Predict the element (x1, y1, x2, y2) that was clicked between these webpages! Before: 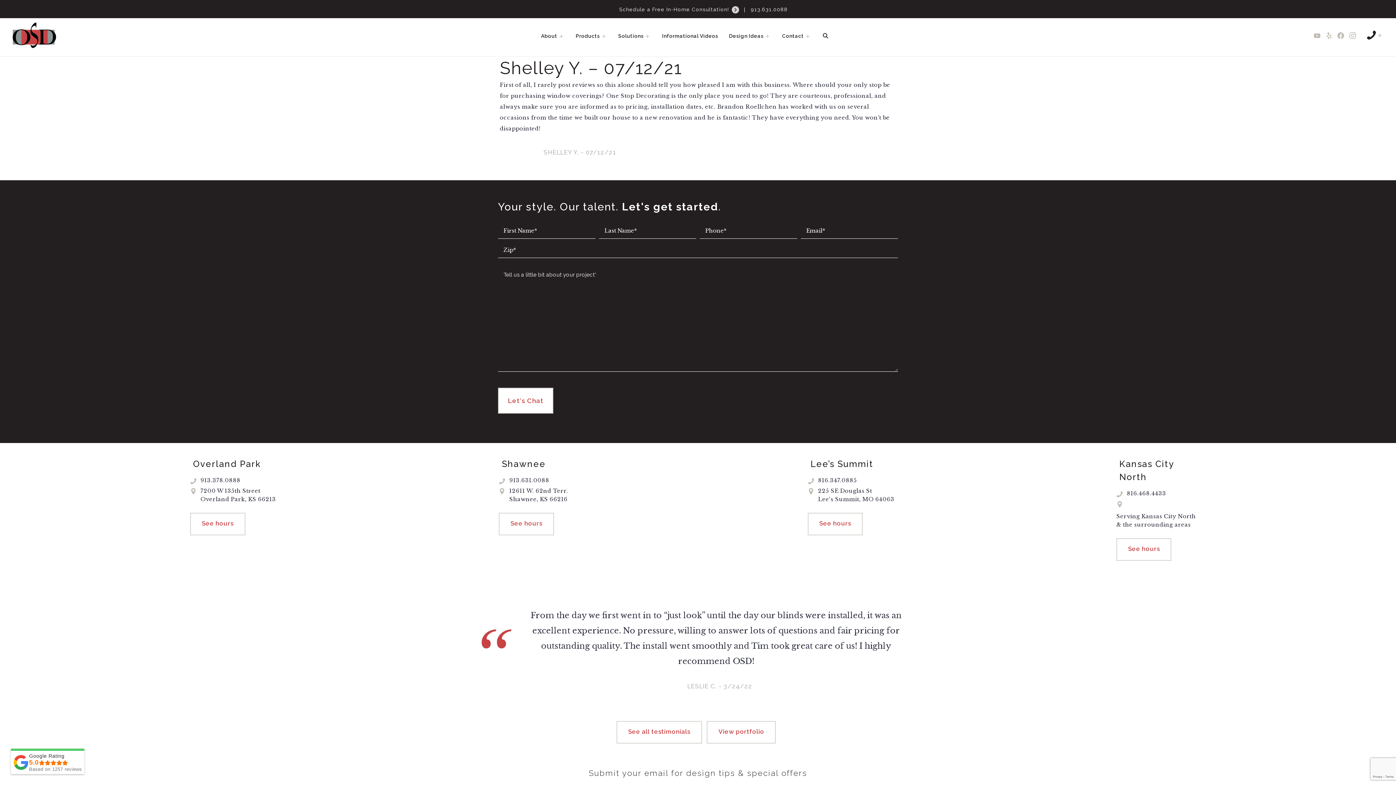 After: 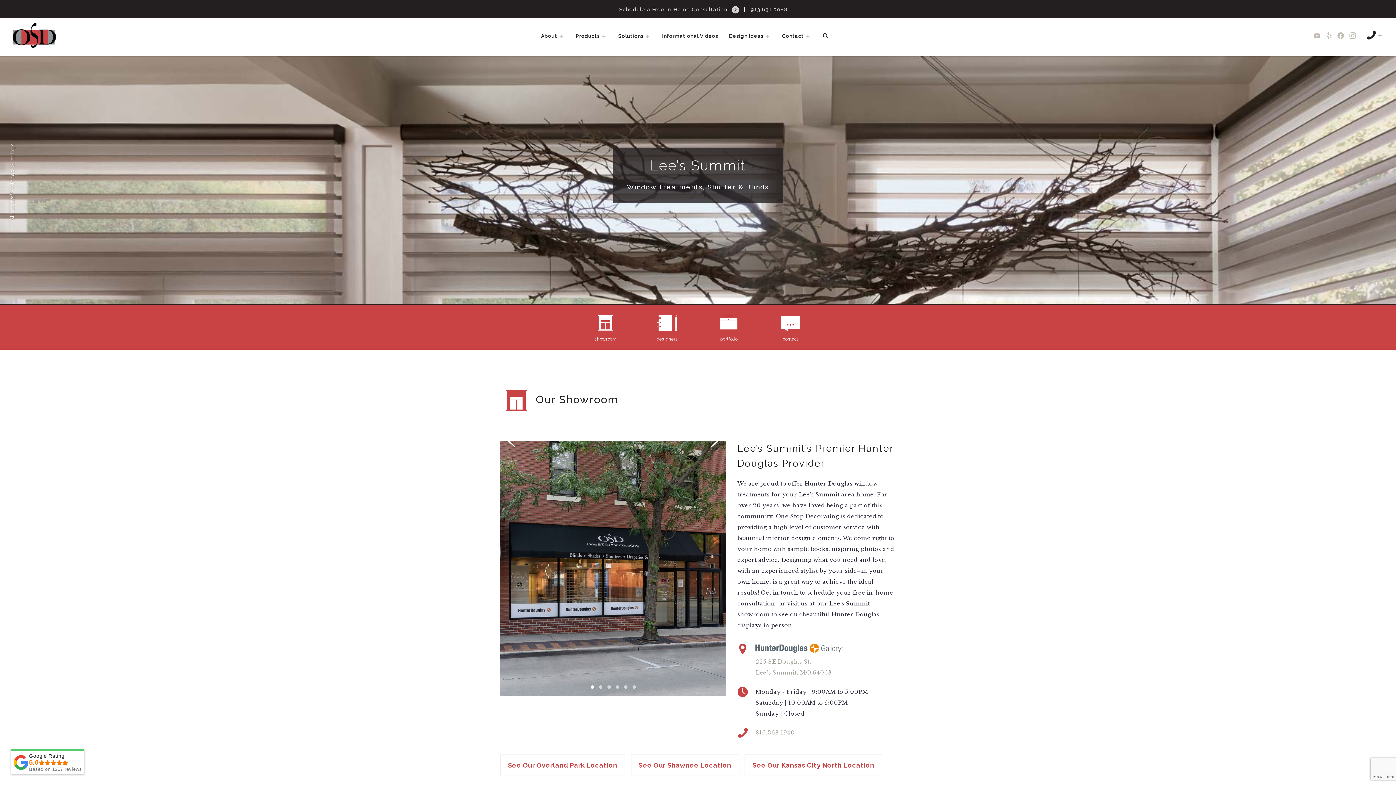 Action: bbox: (807, 513, 862, 535) label: See hours